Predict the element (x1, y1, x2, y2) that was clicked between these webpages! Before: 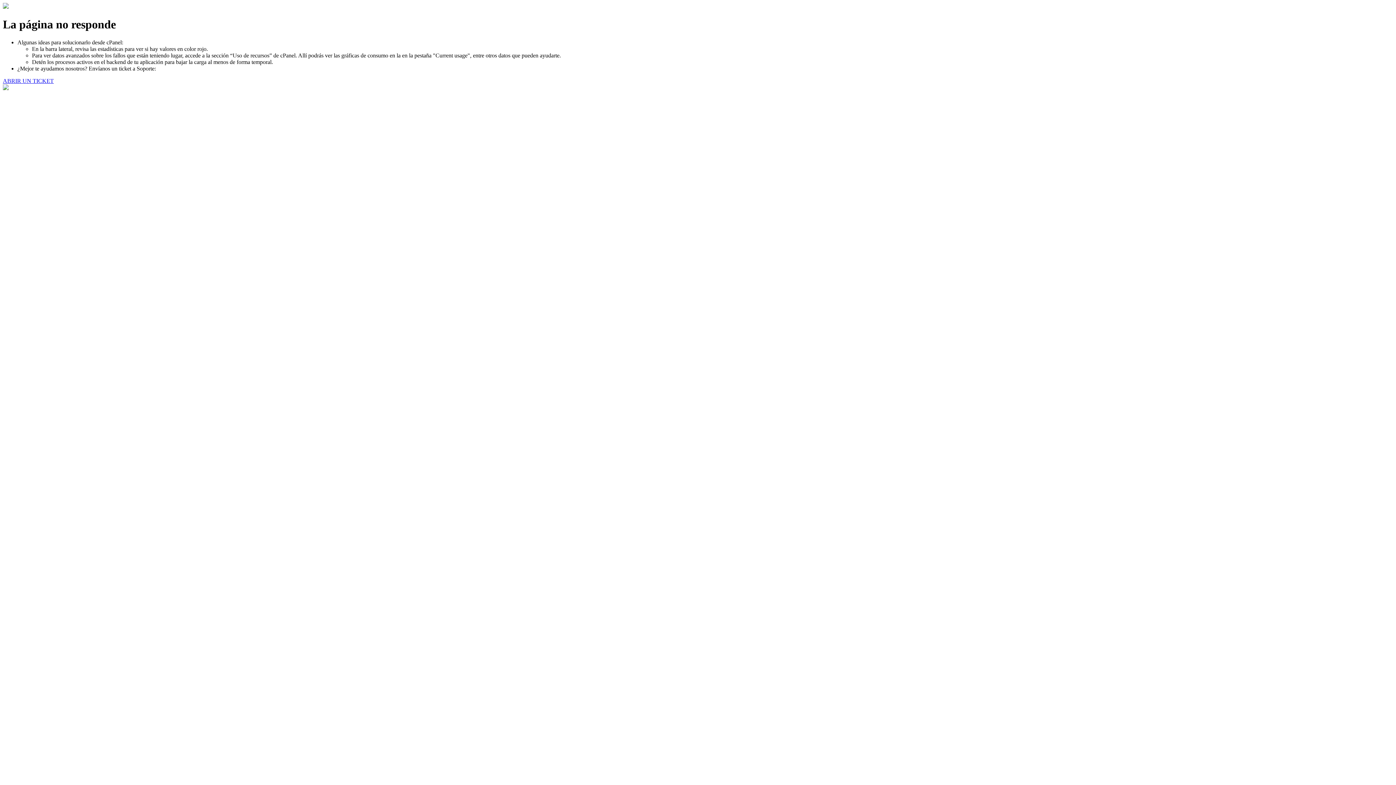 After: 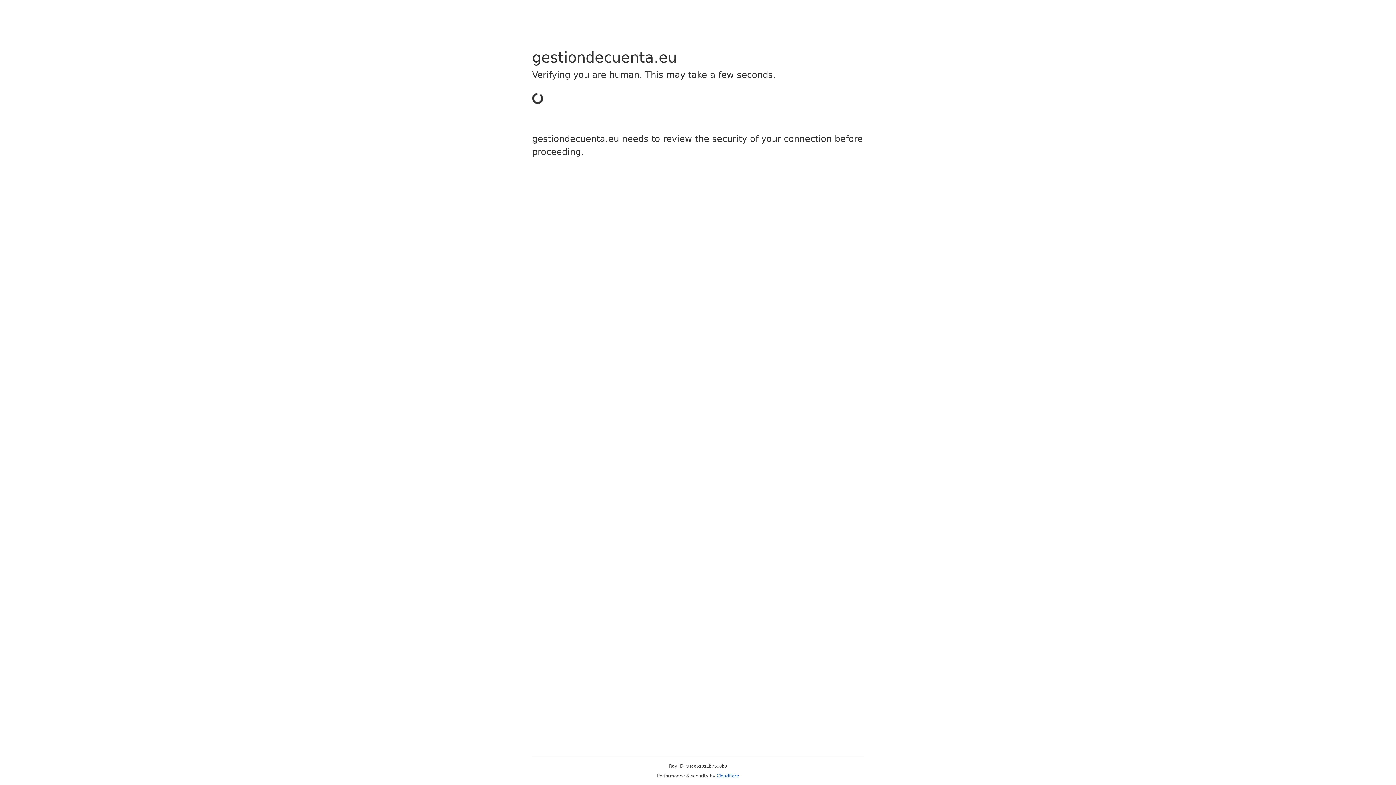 Action: bbox: (2, 77, 53, 83) label: ABRIR UN TICKET